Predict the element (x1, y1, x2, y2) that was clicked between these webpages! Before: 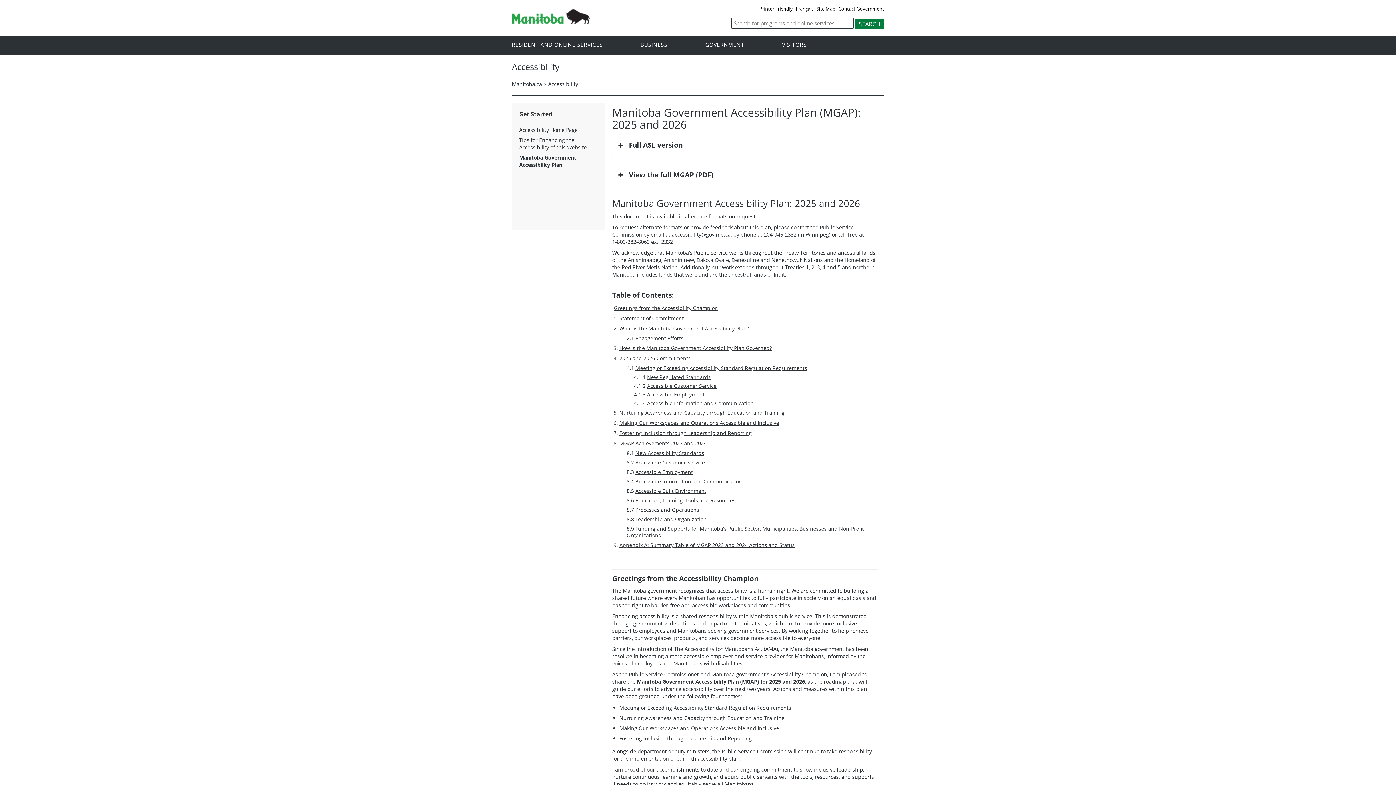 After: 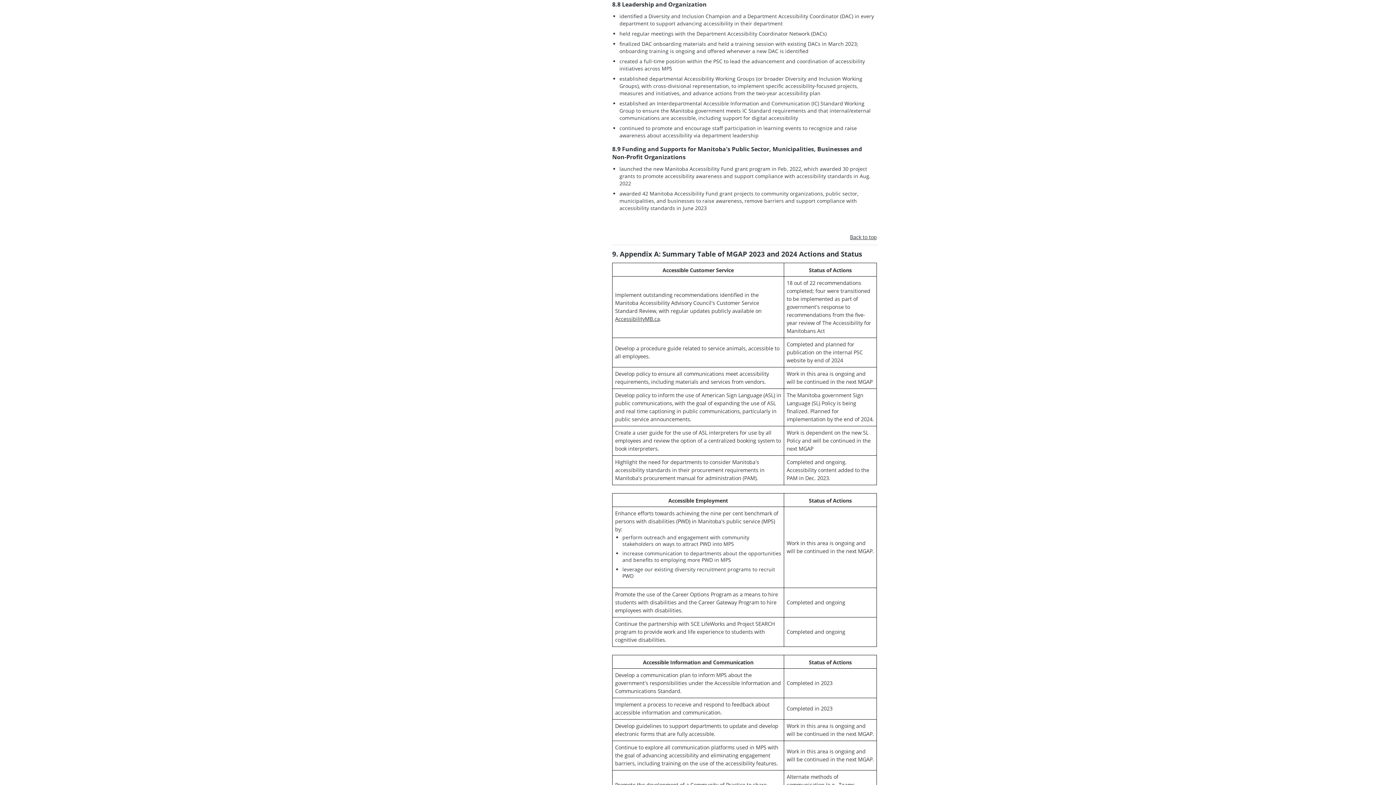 Action: label: Leadership and Organization bbox: (635, 515, 706, 522)